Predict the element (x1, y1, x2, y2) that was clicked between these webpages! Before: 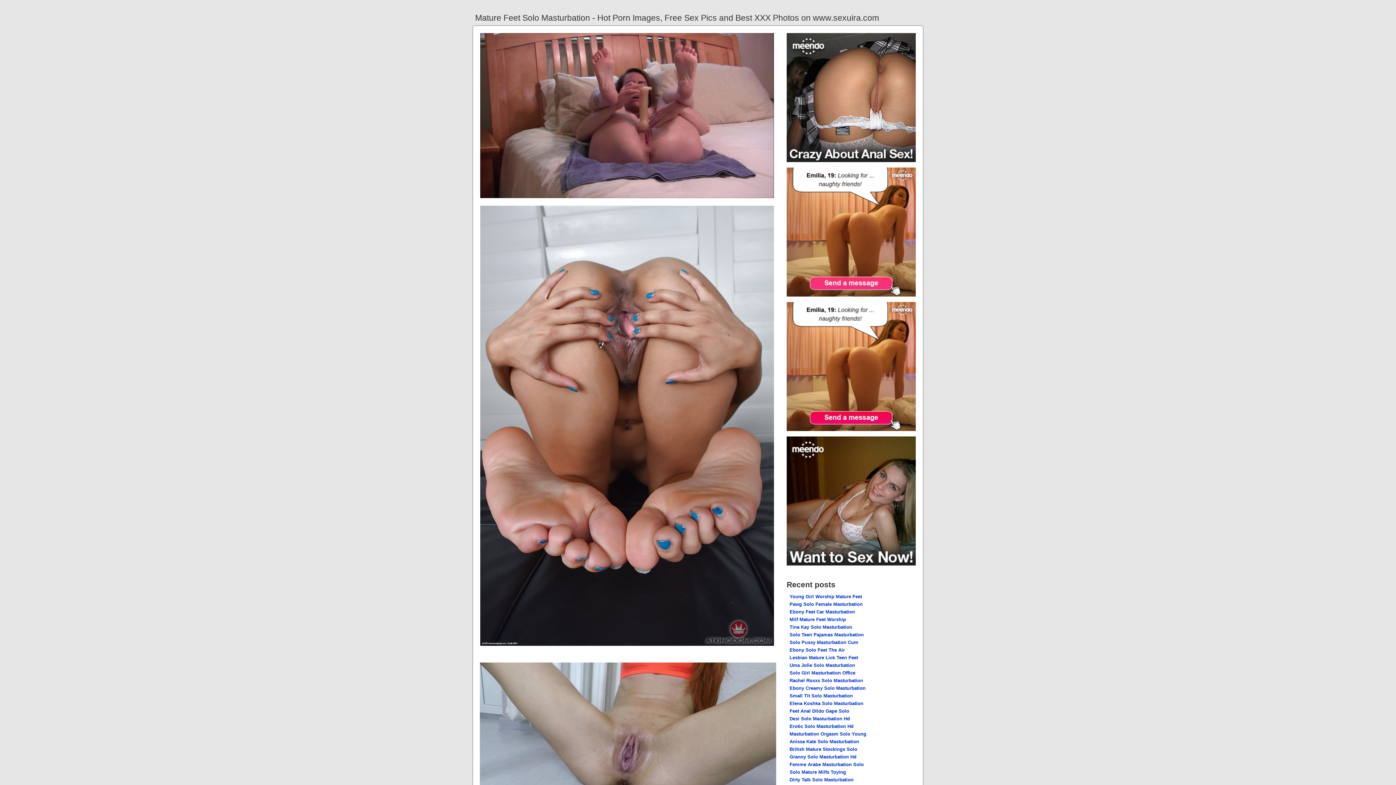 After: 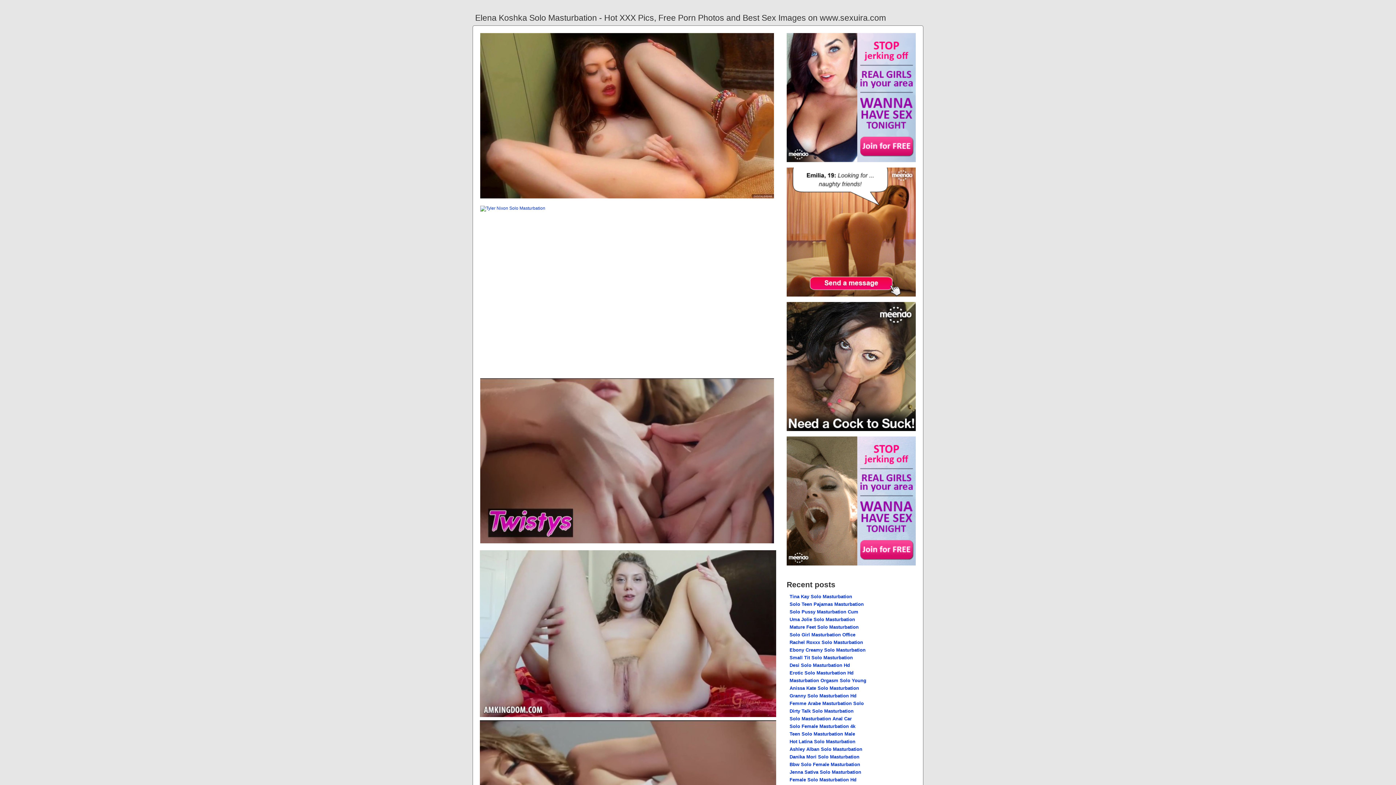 Action: bbox: (789, 701, 863, 706) label: Elena Koshka Solo Masturbation